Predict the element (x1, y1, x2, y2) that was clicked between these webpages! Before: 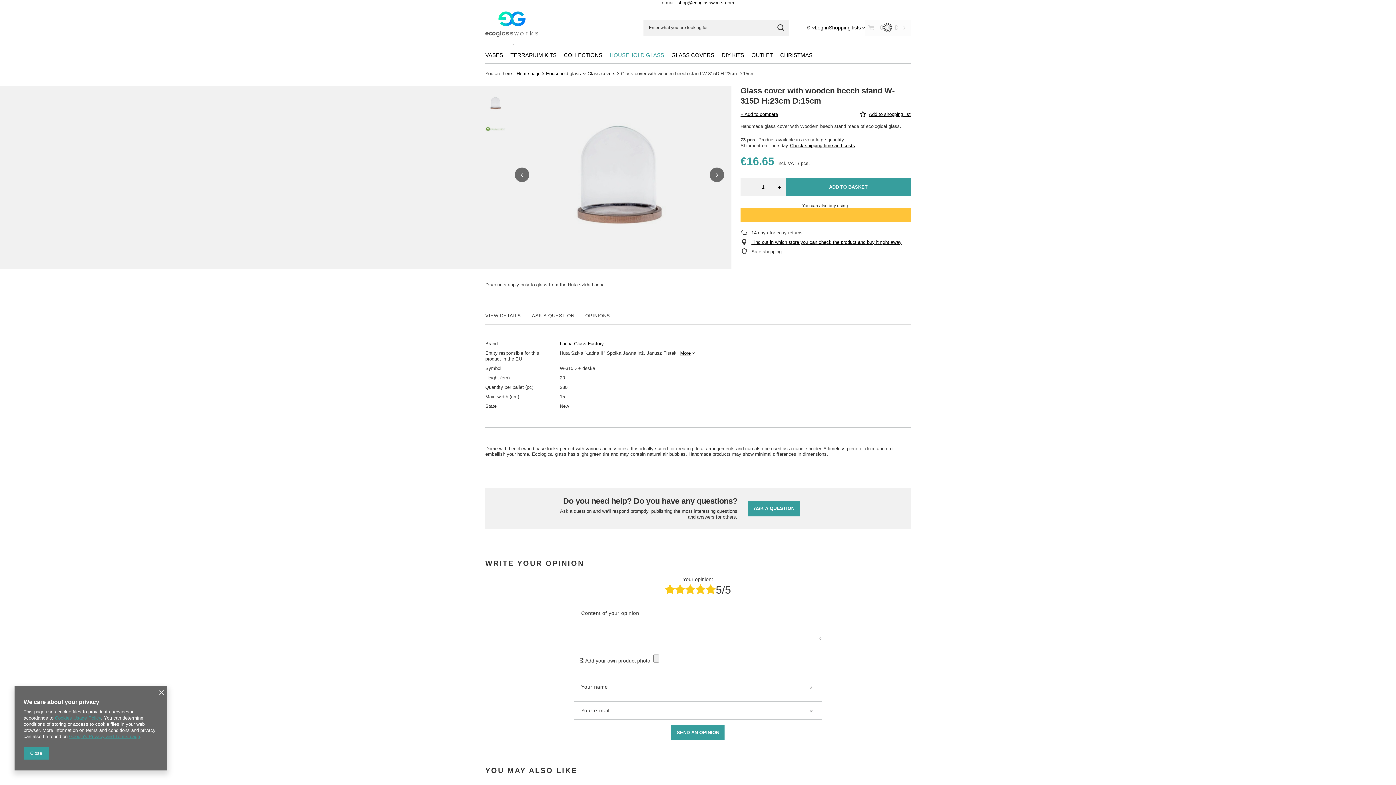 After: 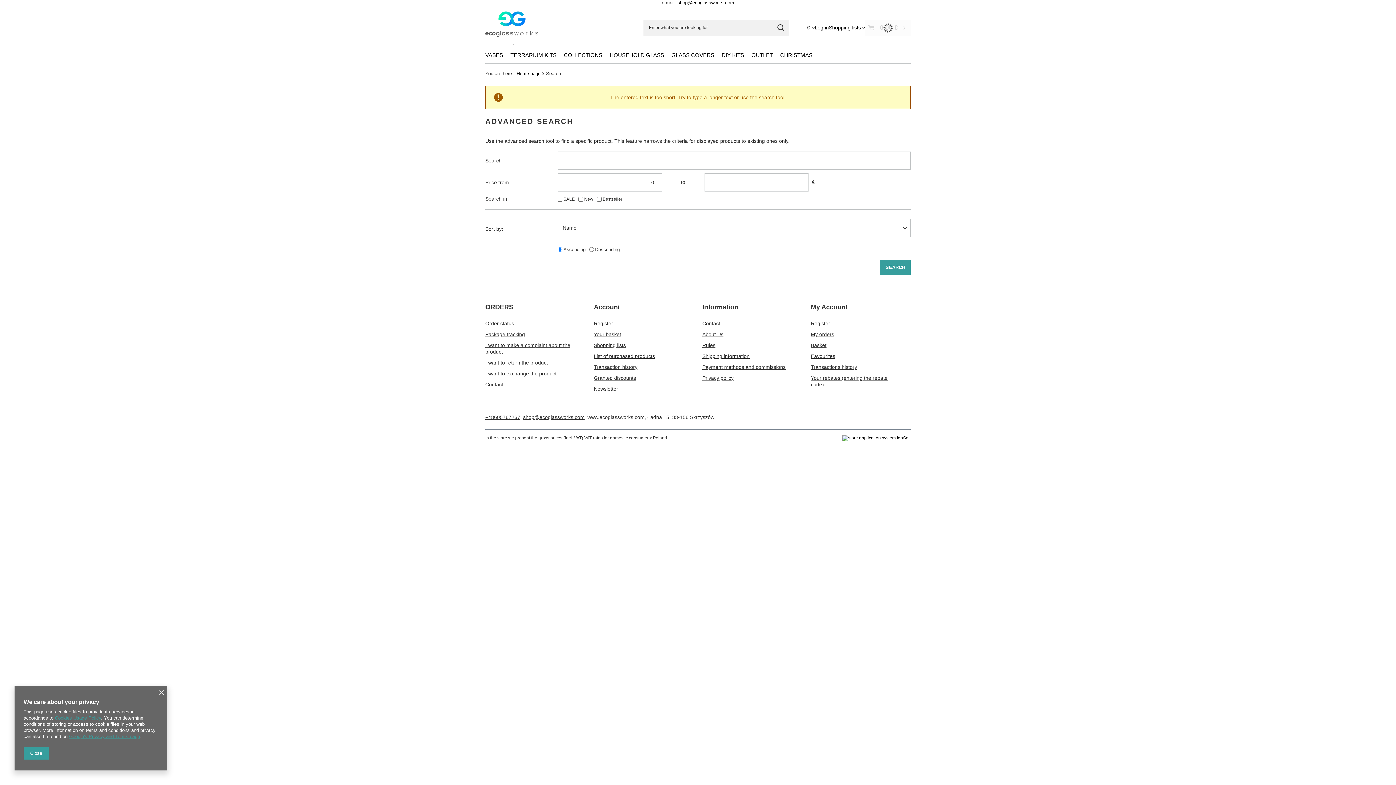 Action: bbox: (772, 19, 789, 35) label: Search